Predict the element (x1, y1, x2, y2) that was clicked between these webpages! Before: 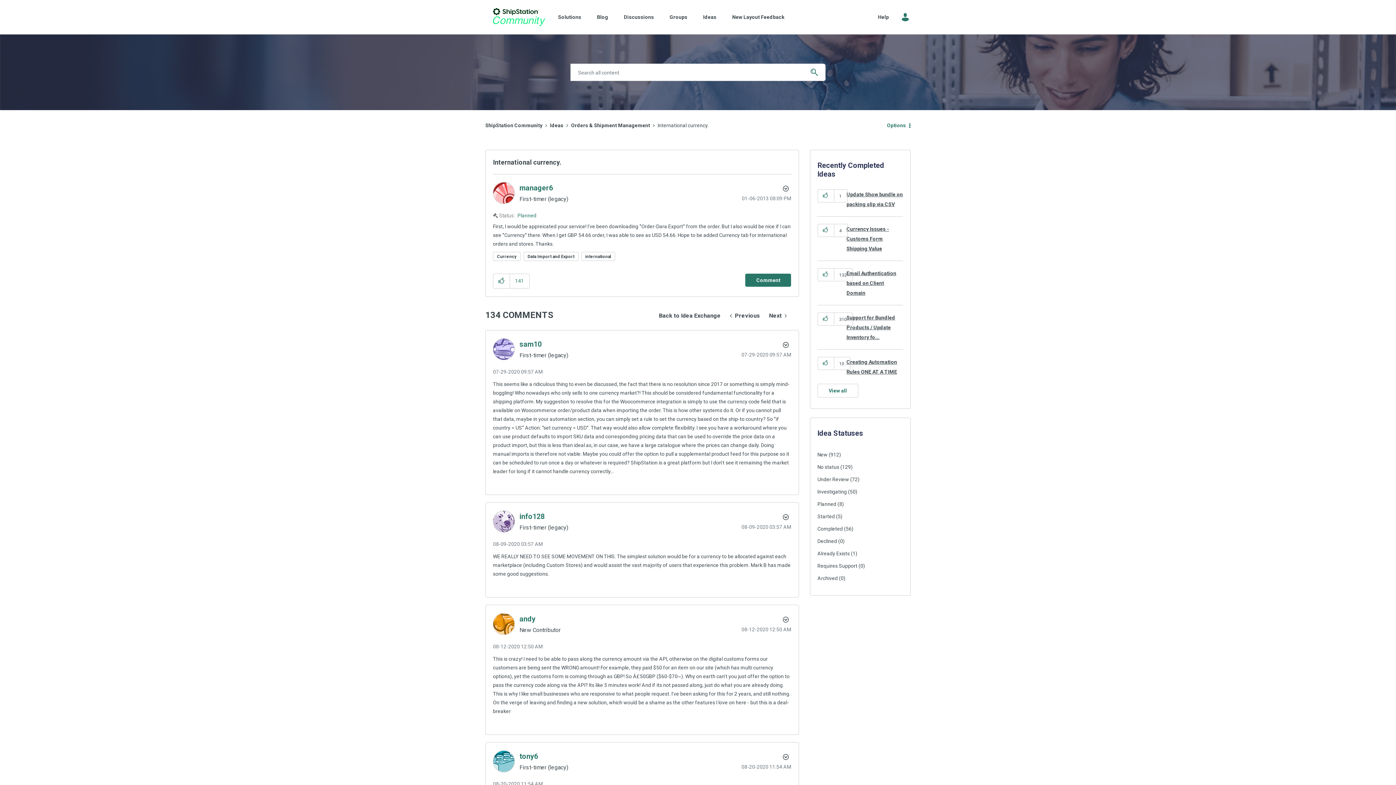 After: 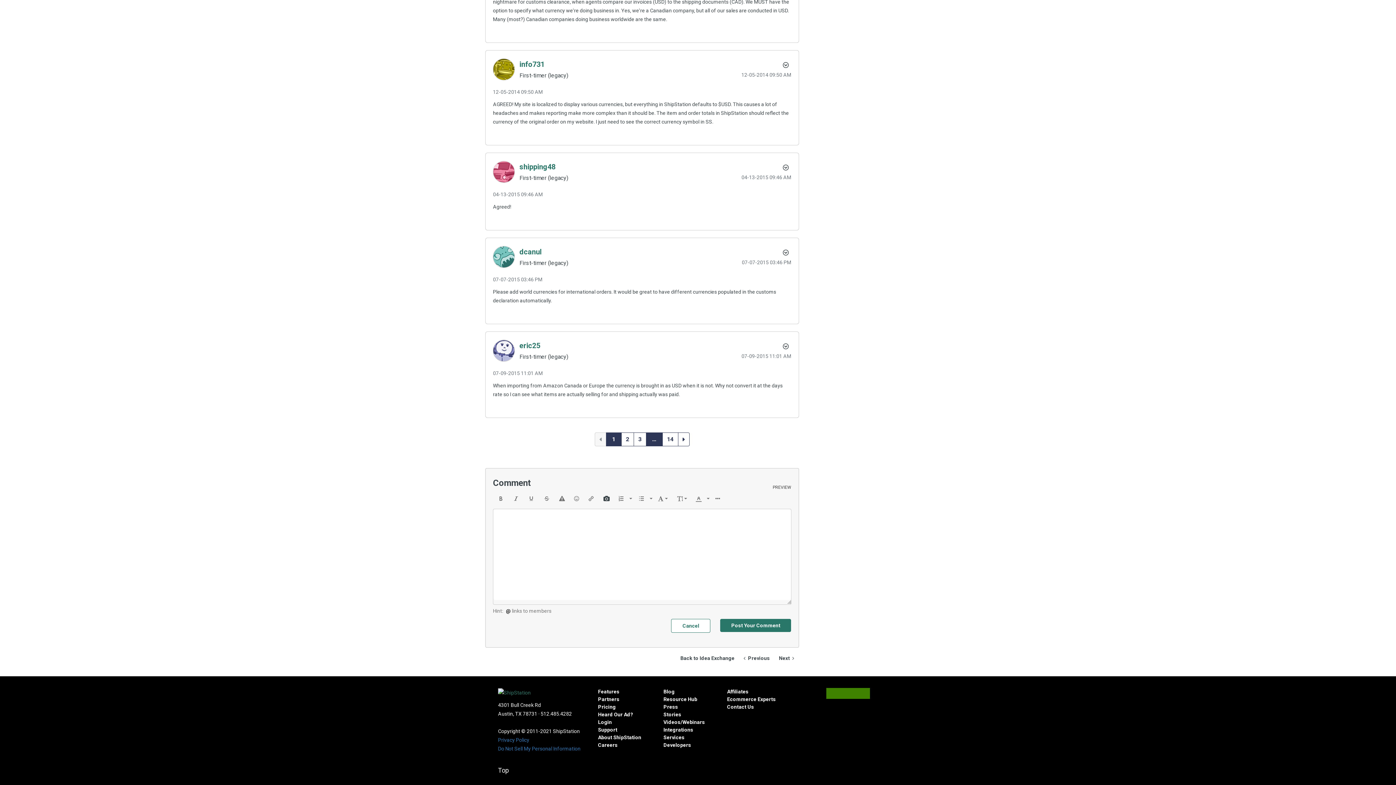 Action: bbox: (745, 273, 791, 286) label: Comment